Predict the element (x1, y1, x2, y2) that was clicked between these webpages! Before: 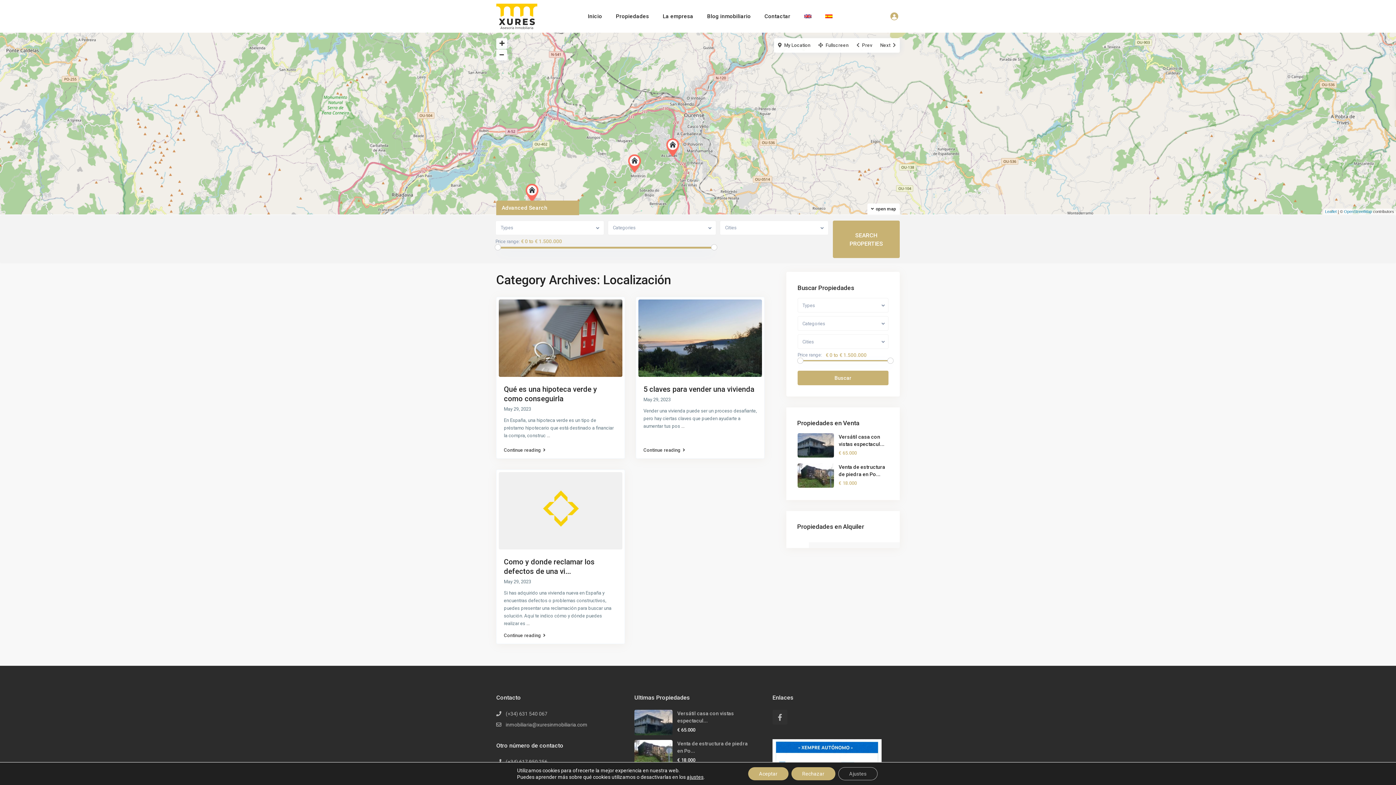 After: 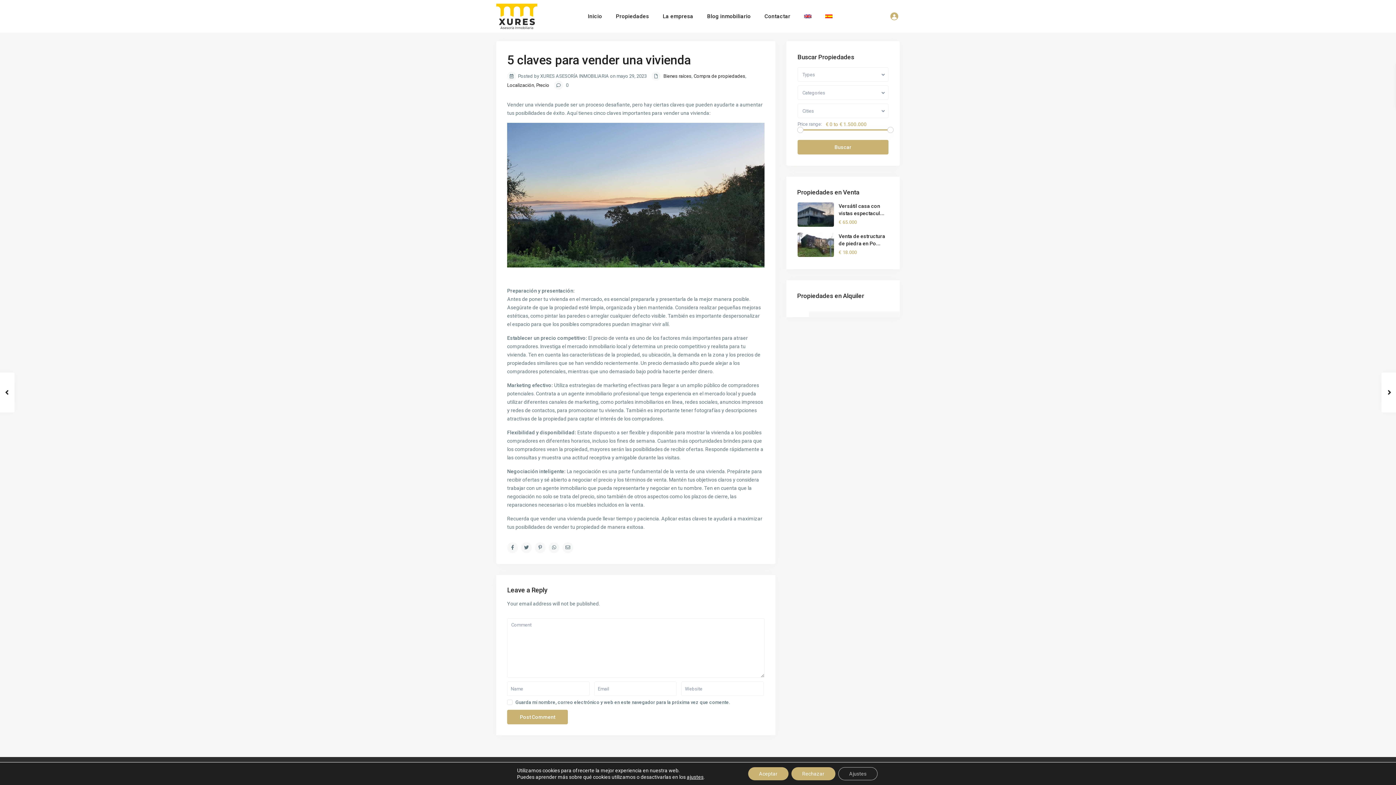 Action: label: 5 claves para vender una vivienda bbox: (643, 384, 754, 393)